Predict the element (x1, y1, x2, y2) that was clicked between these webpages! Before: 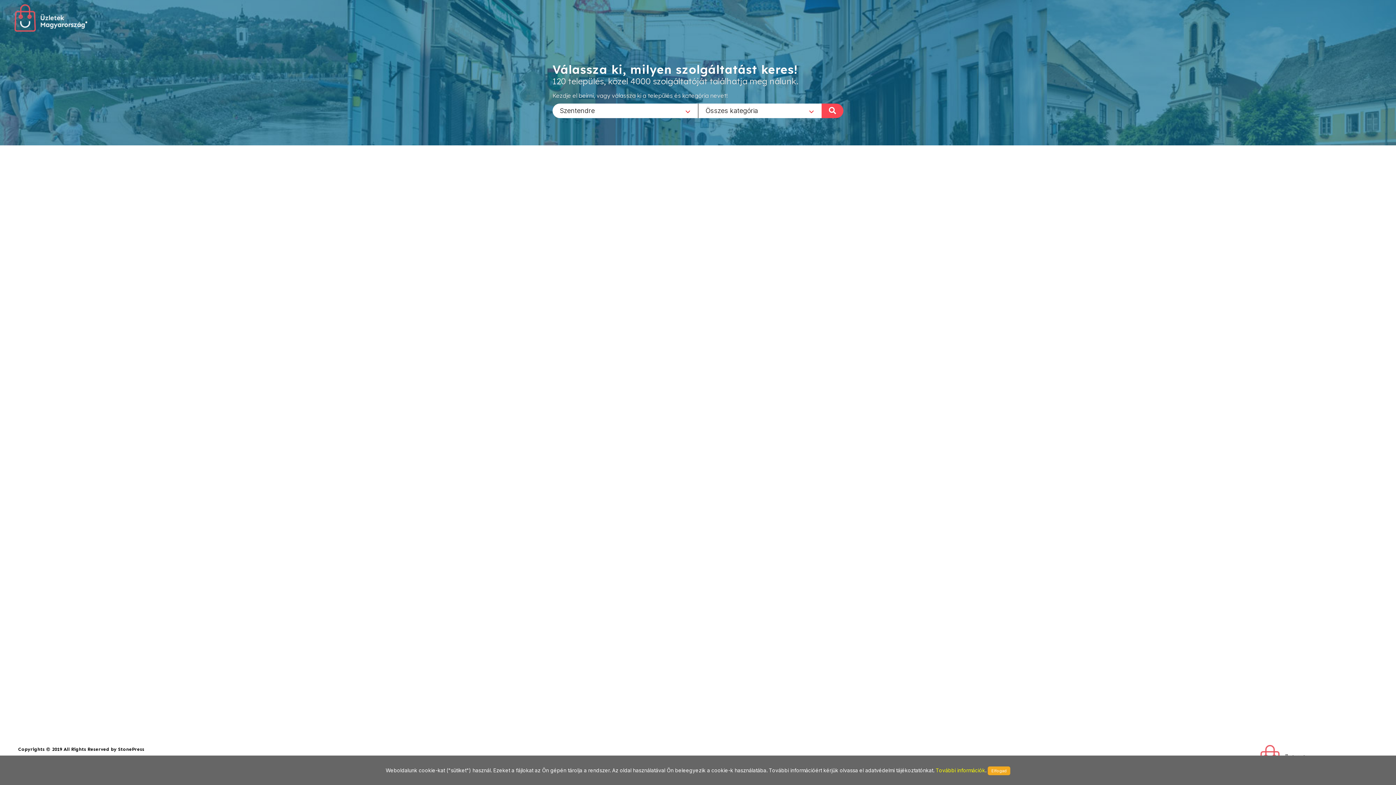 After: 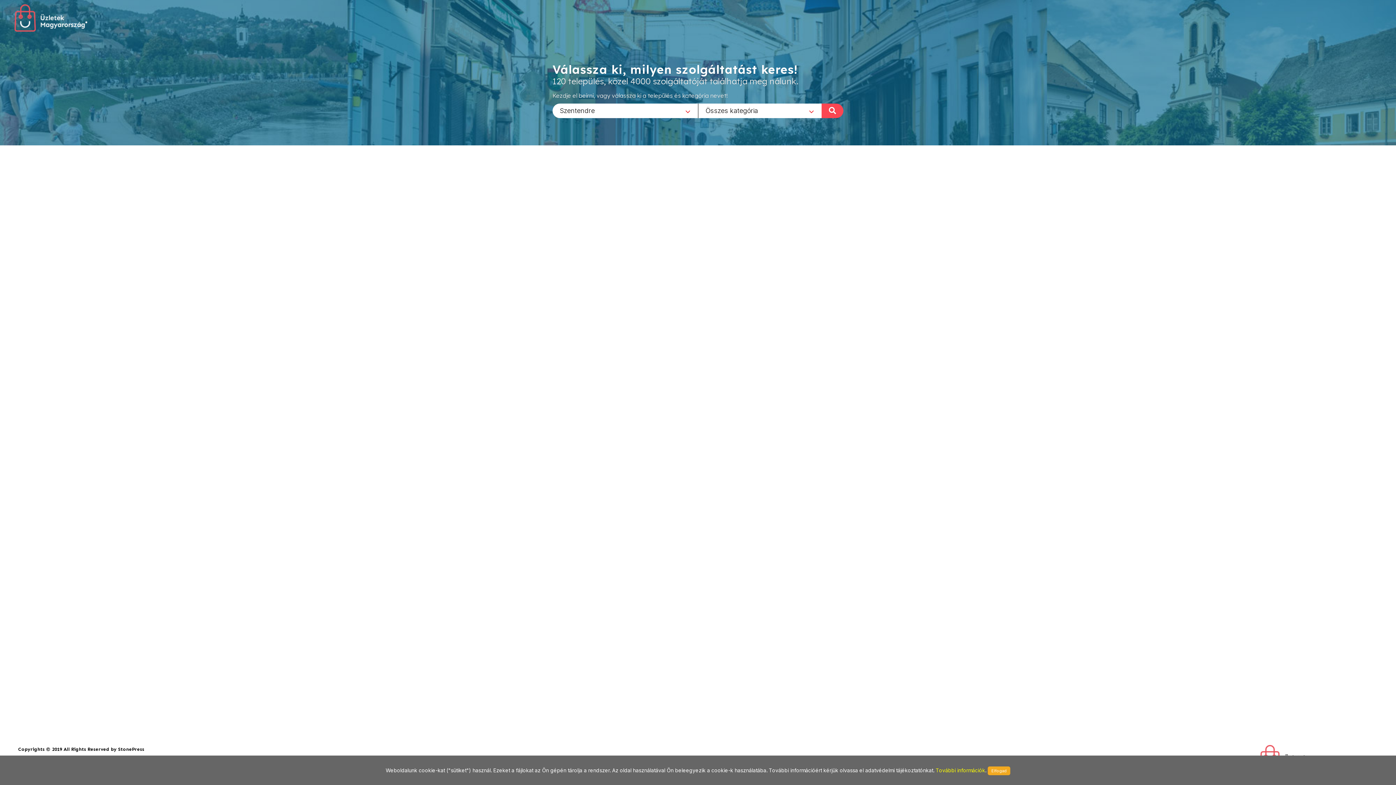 Action: bbox: (936, 767, 985, 773) label: További információk